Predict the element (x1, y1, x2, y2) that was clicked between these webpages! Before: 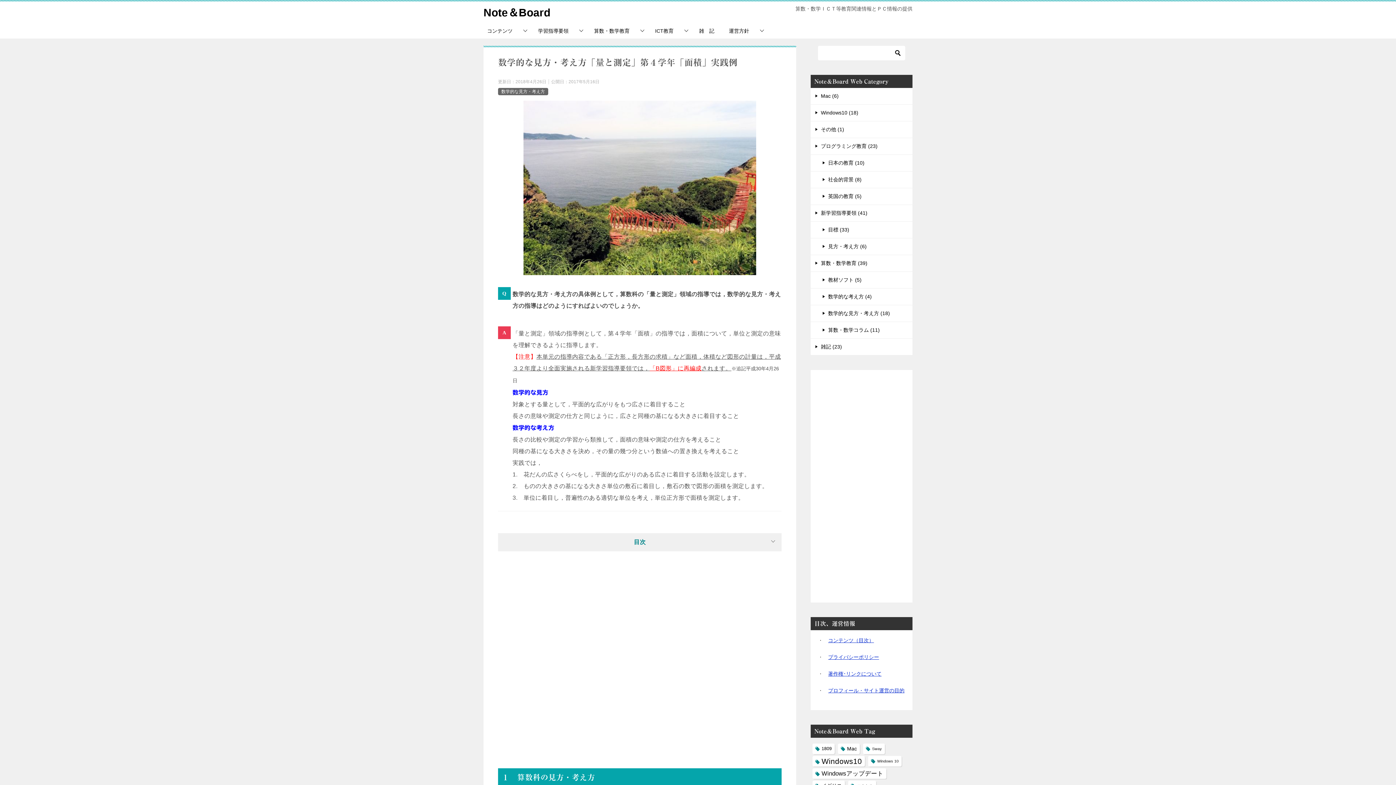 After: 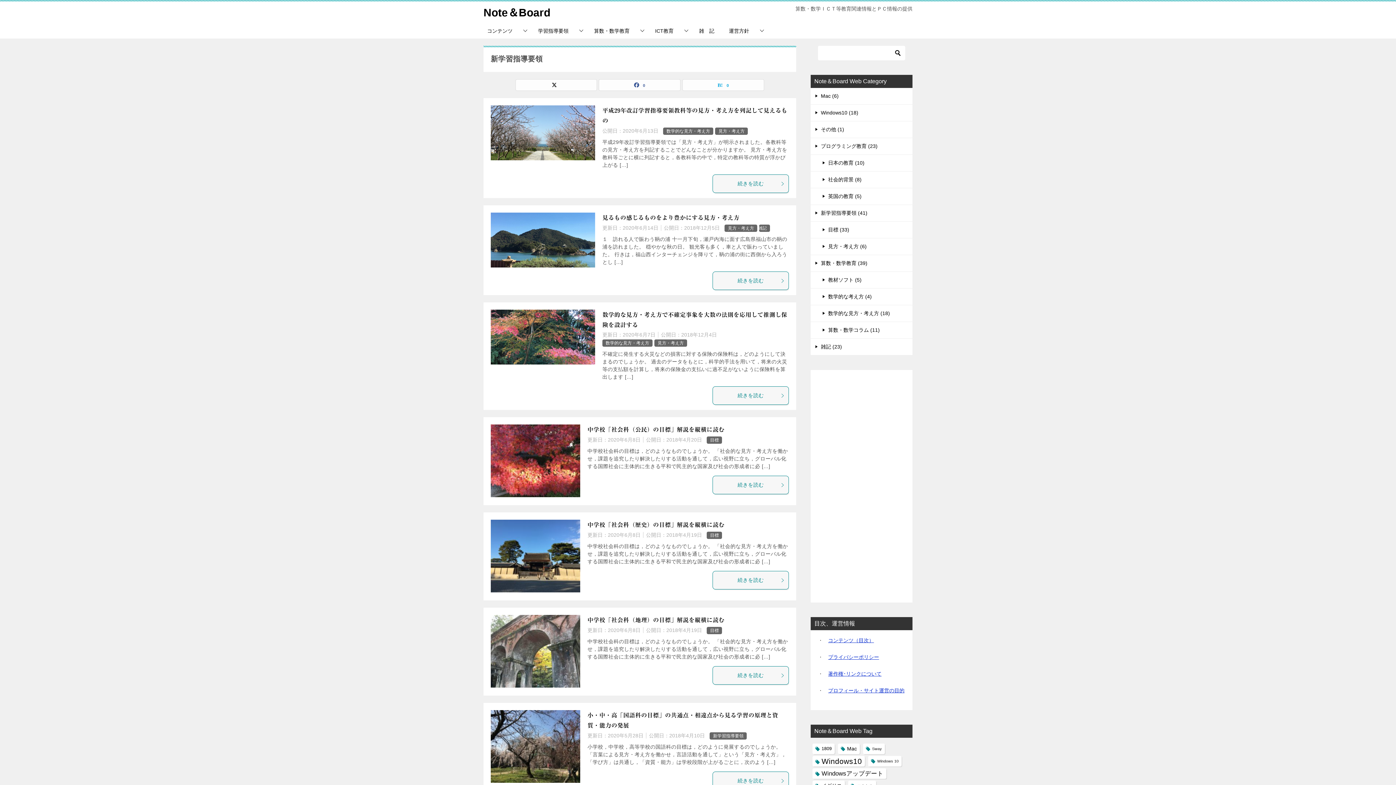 Action: bbox: (810, 205, 912, 221) label: 新学習指導要領 (41)